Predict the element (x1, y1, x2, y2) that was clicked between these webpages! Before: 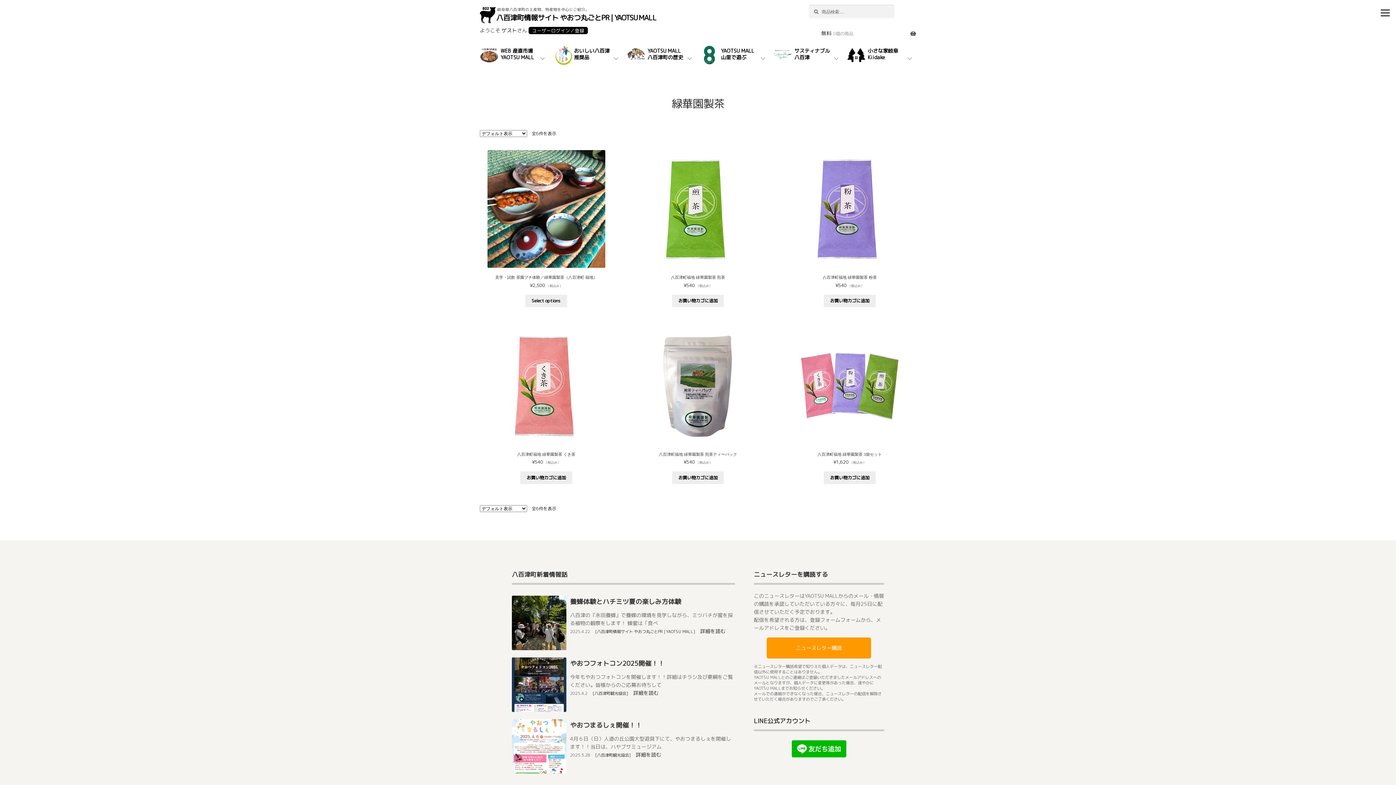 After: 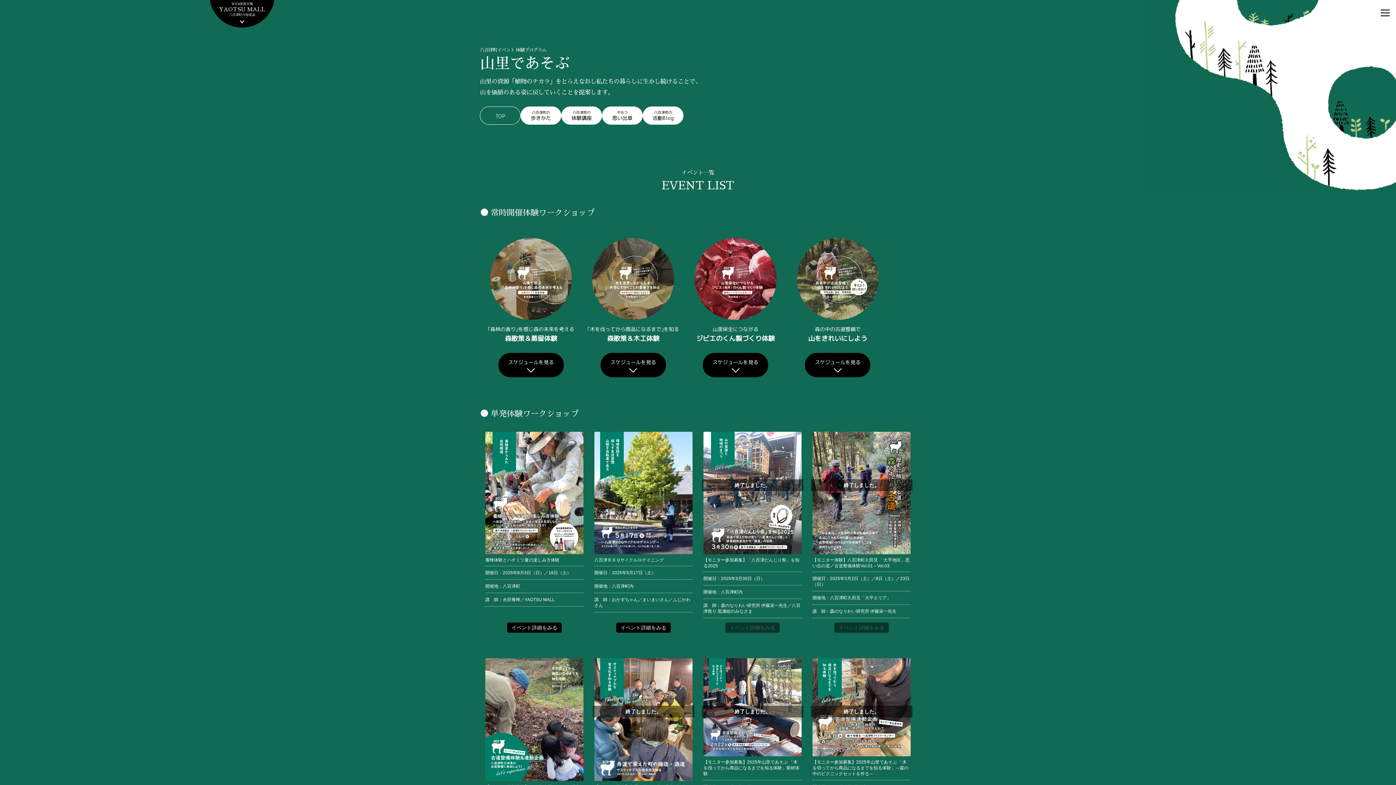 Action: bbox: (700, 47, 769, 60) label: YAOTSU MALL
山里で遊ぶ